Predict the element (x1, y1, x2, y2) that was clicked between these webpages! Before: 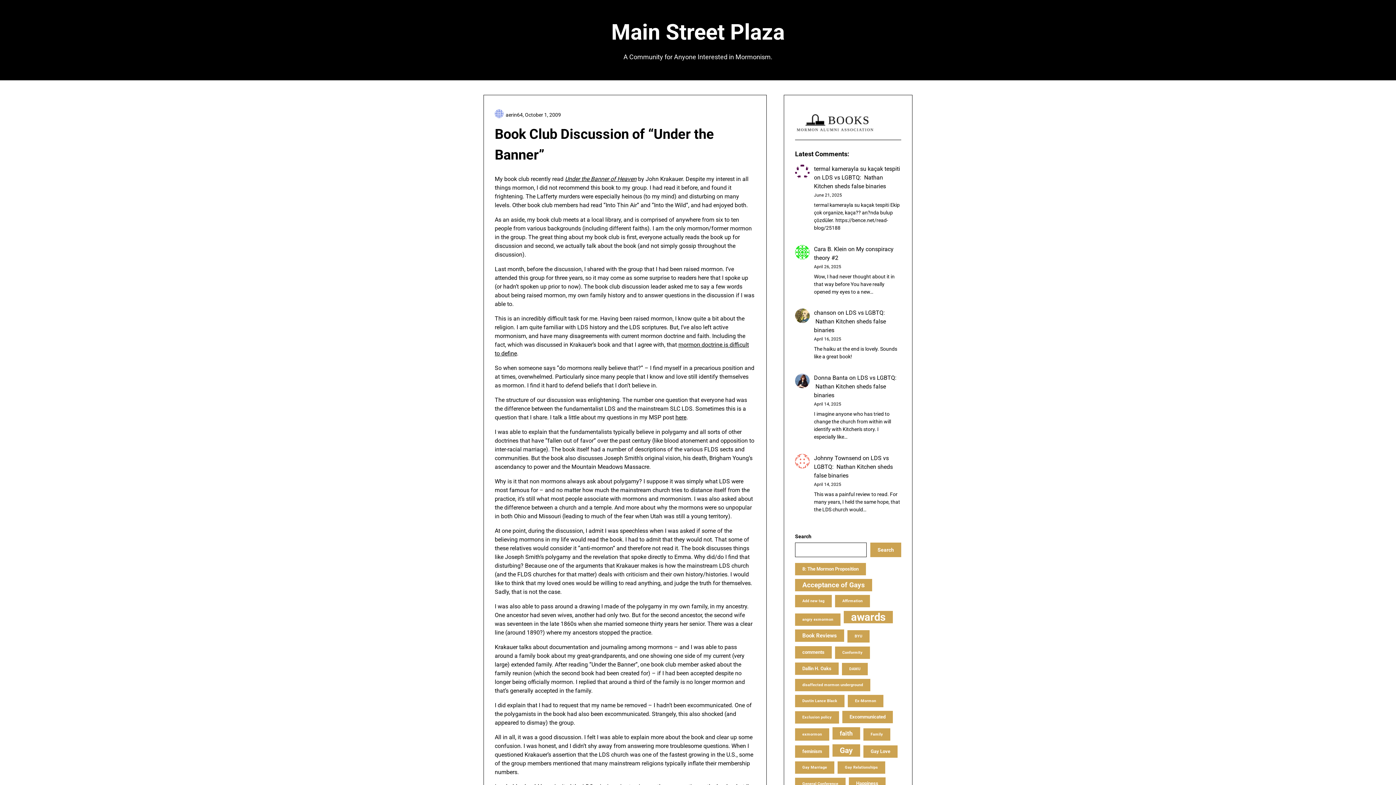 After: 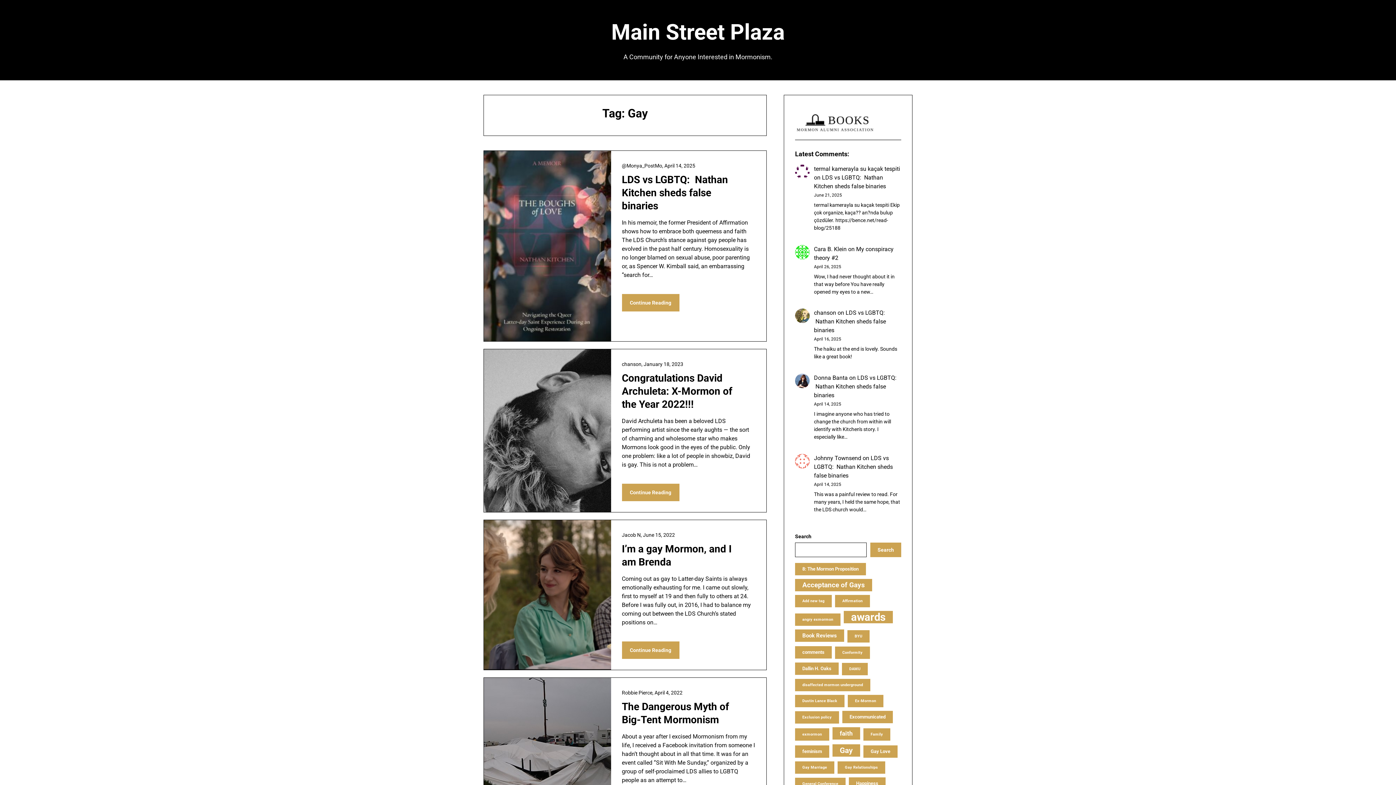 Action: label: Gay (9 items) bbox: (832, 744, 860, 757)